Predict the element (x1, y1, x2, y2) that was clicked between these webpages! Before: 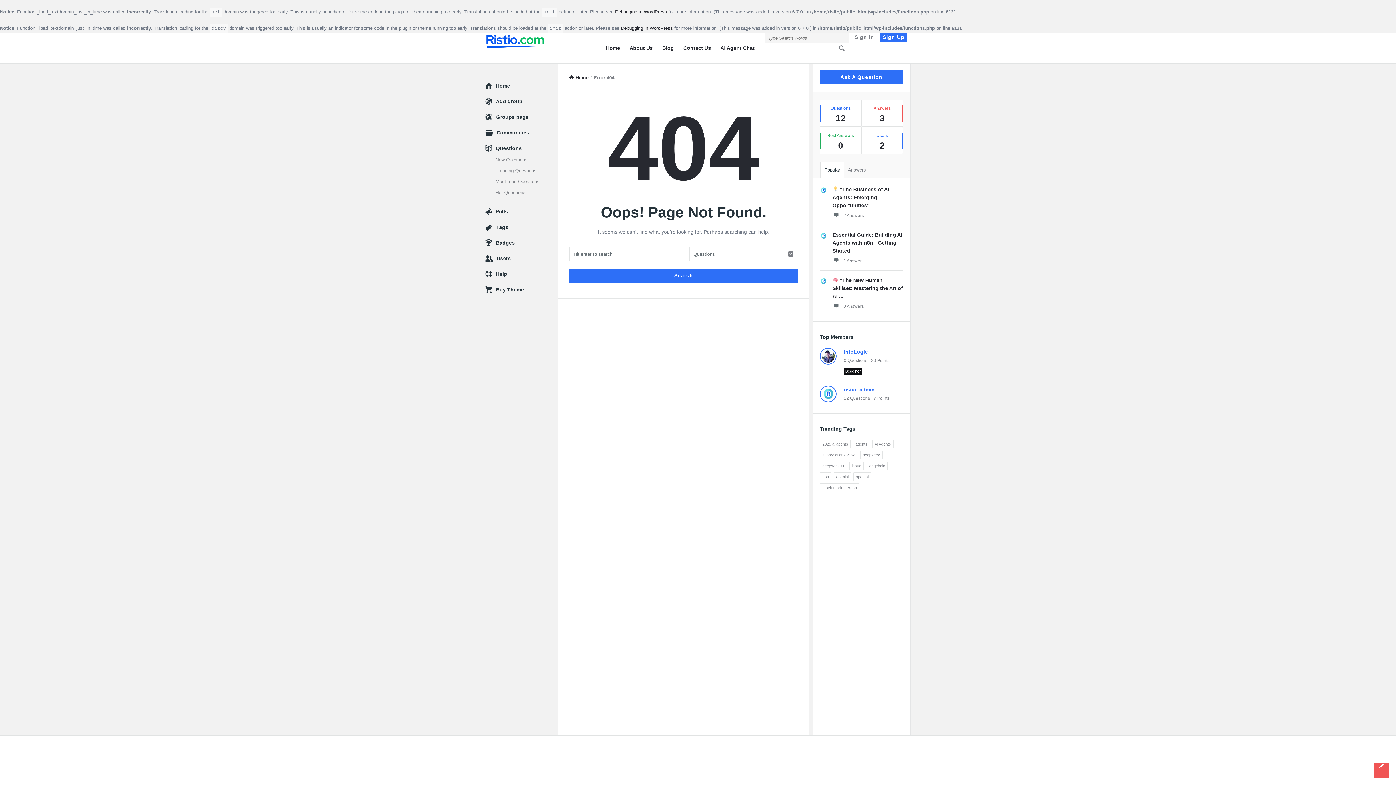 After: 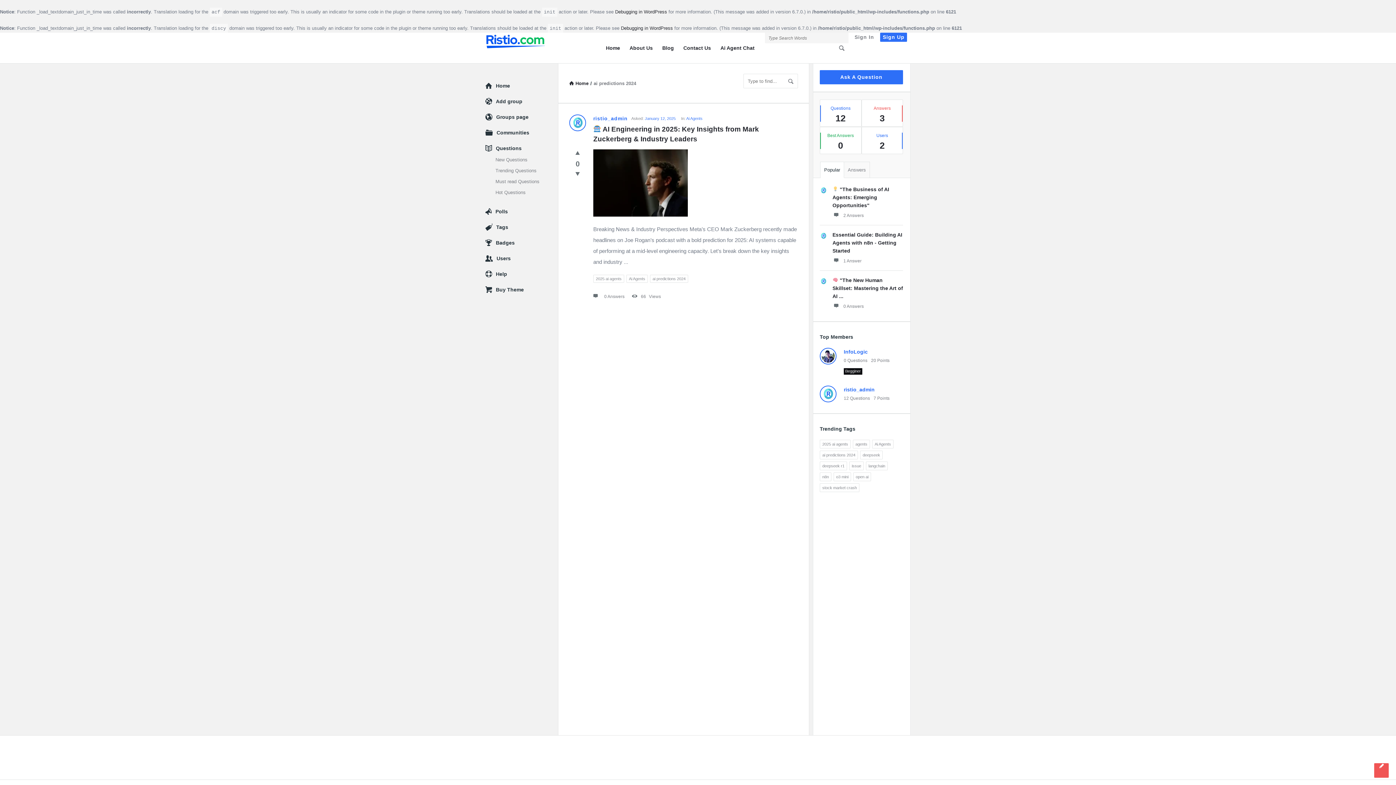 Action: bbox: (820, 450, 858, 459) label: ai predictions 2024 (1 item)